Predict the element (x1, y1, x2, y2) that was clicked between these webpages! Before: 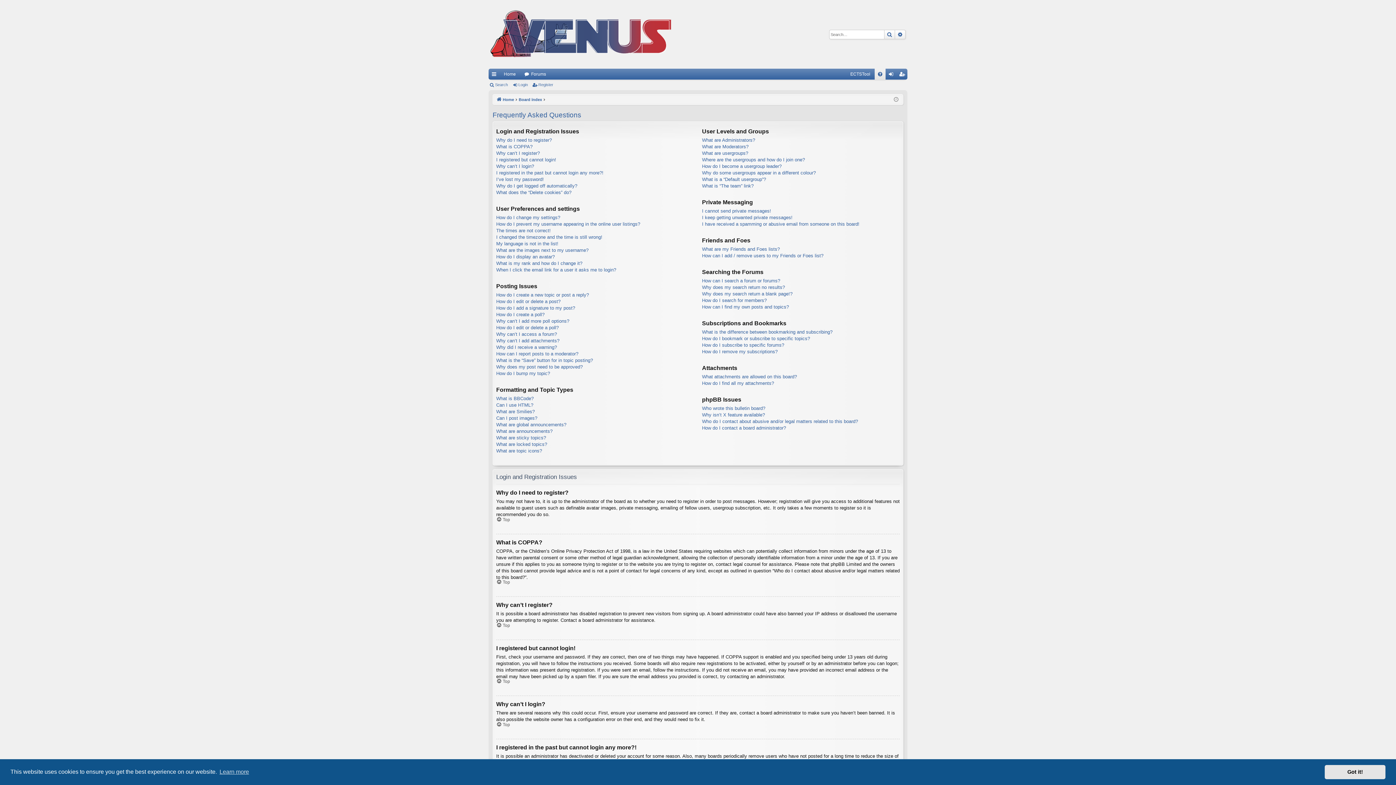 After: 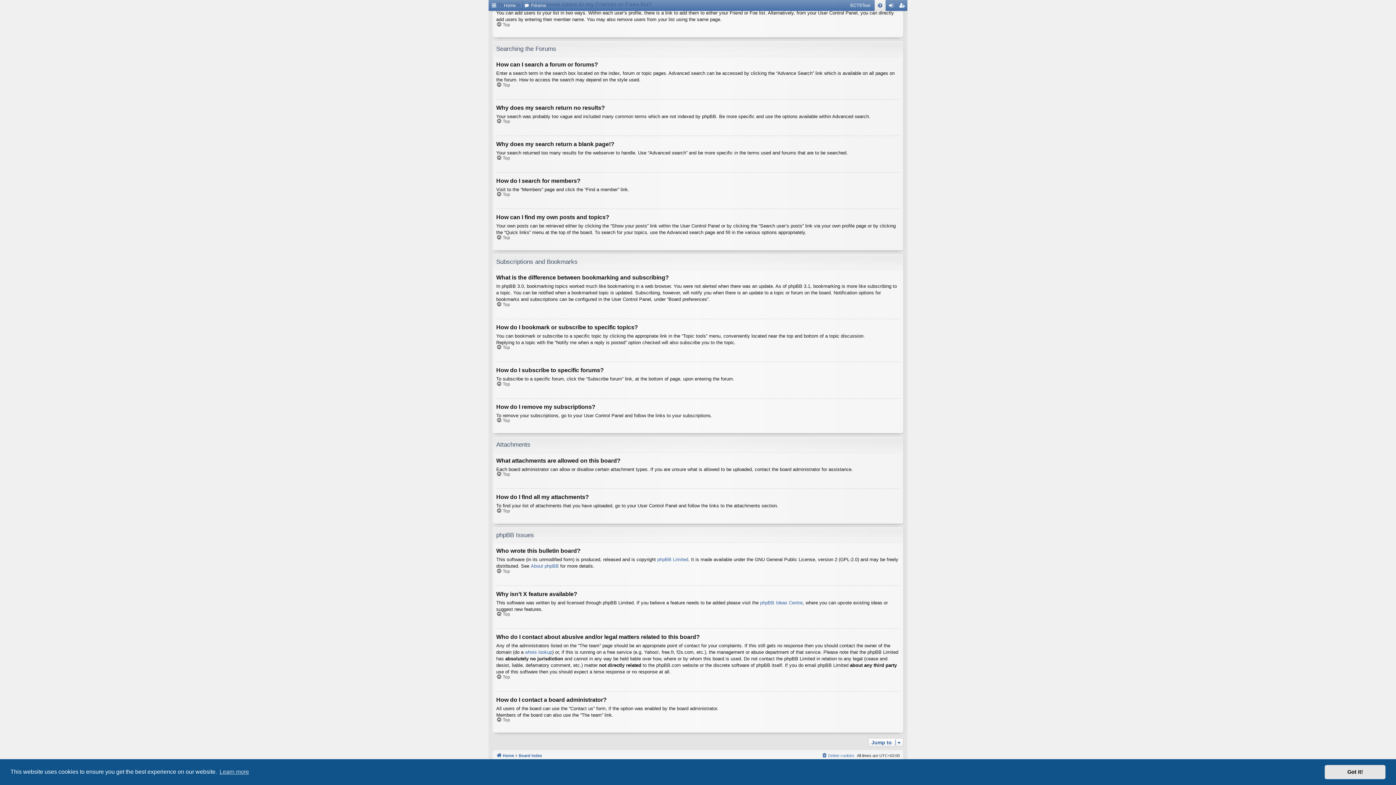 Action: label: How do I find all my attachments? bbox: (702, 380, 774, 386)